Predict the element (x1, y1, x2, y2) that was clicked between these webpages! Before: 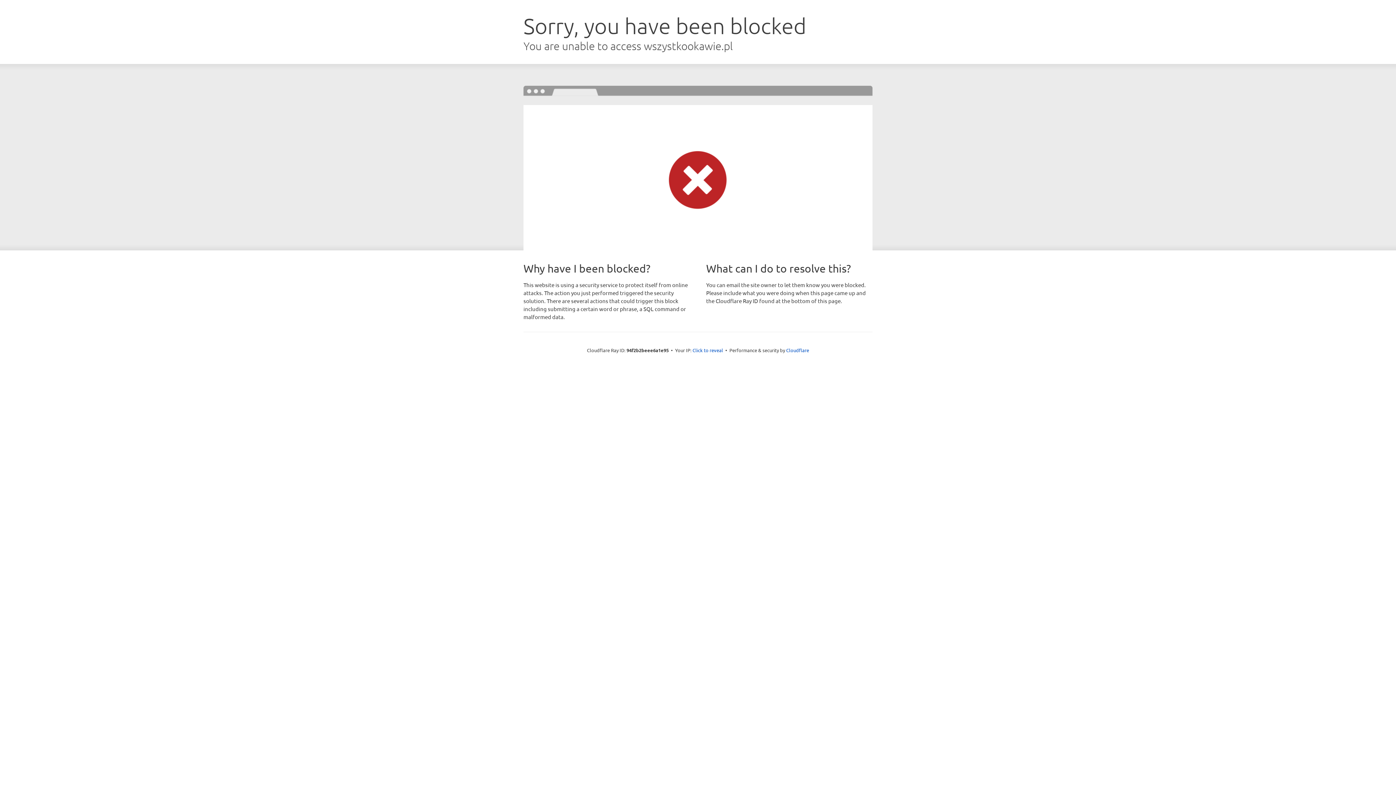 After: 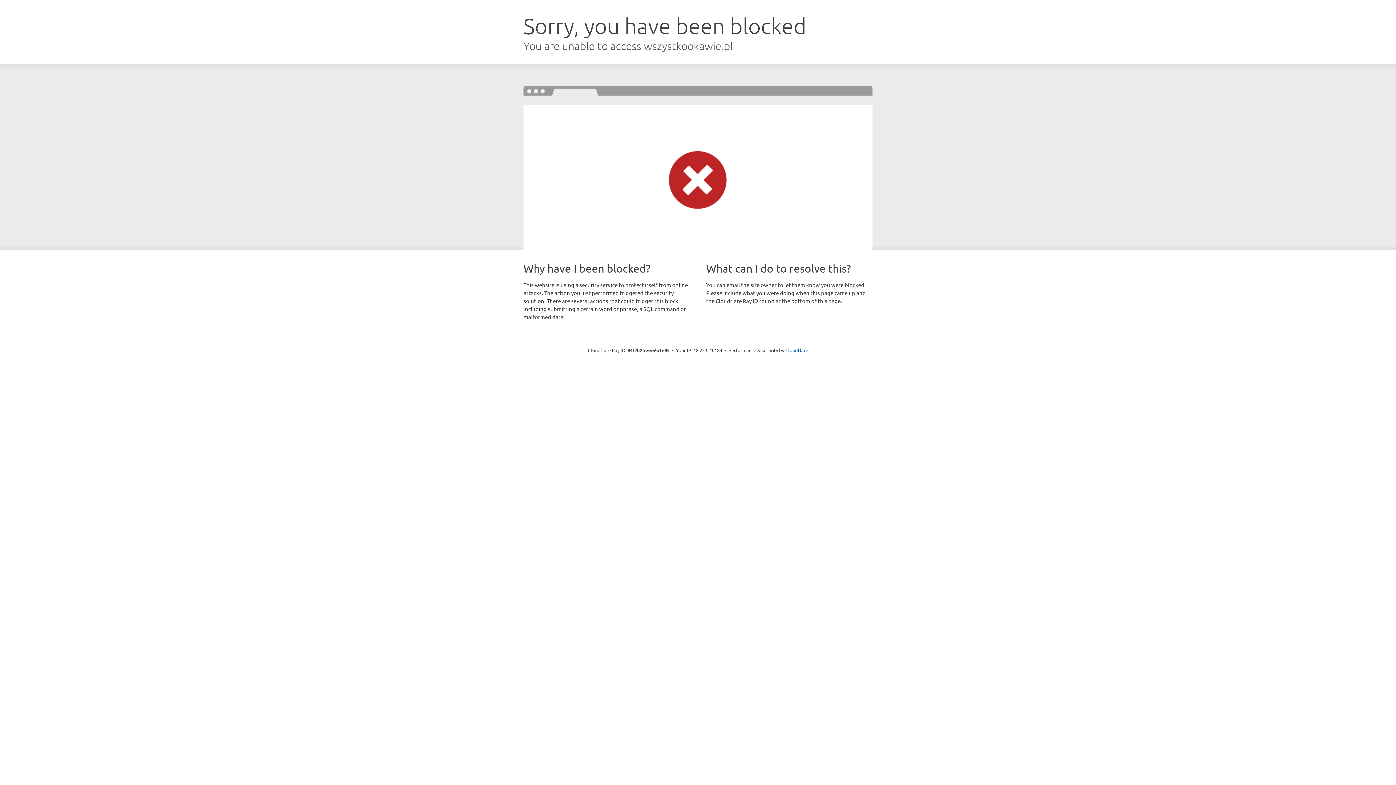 Action: label: Click to reveal bbox: (692, 346, 723, 353)